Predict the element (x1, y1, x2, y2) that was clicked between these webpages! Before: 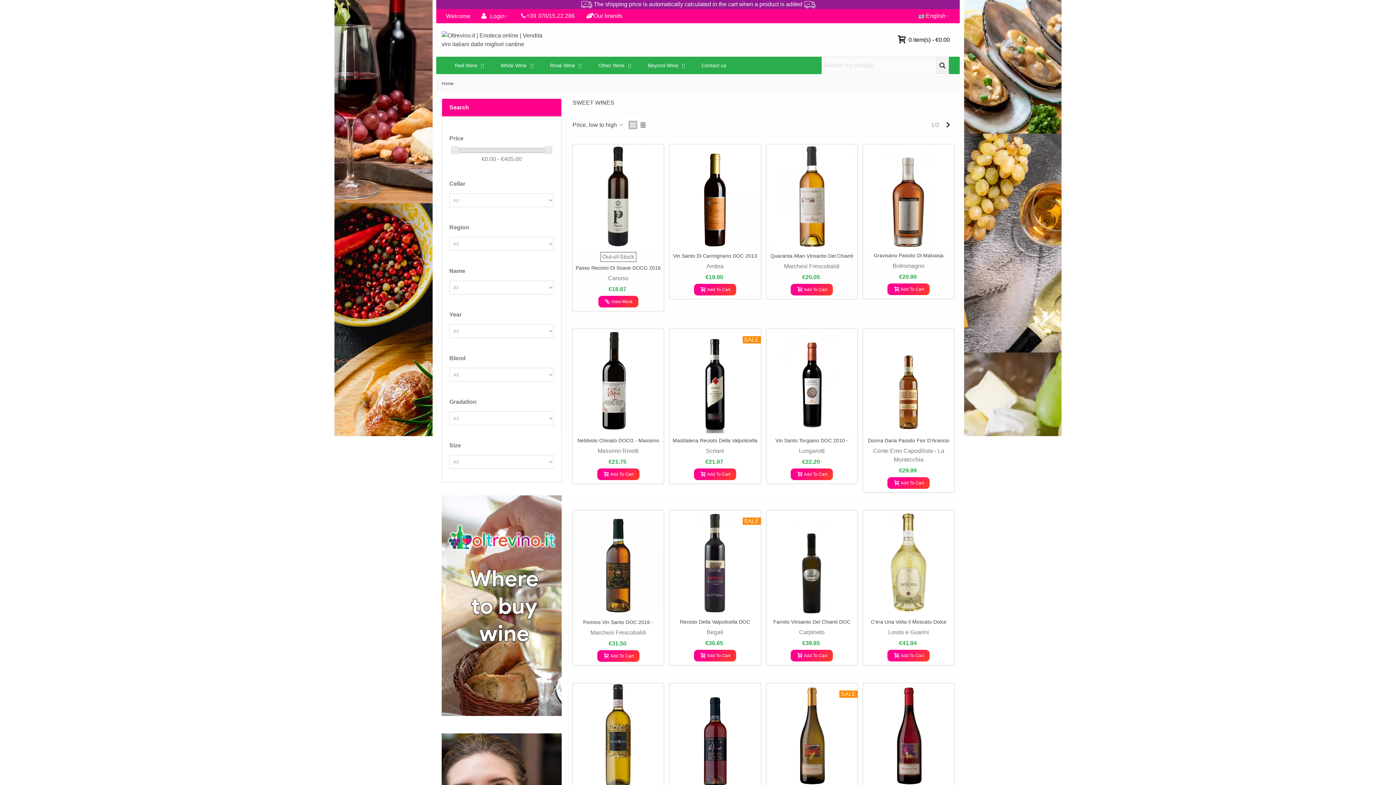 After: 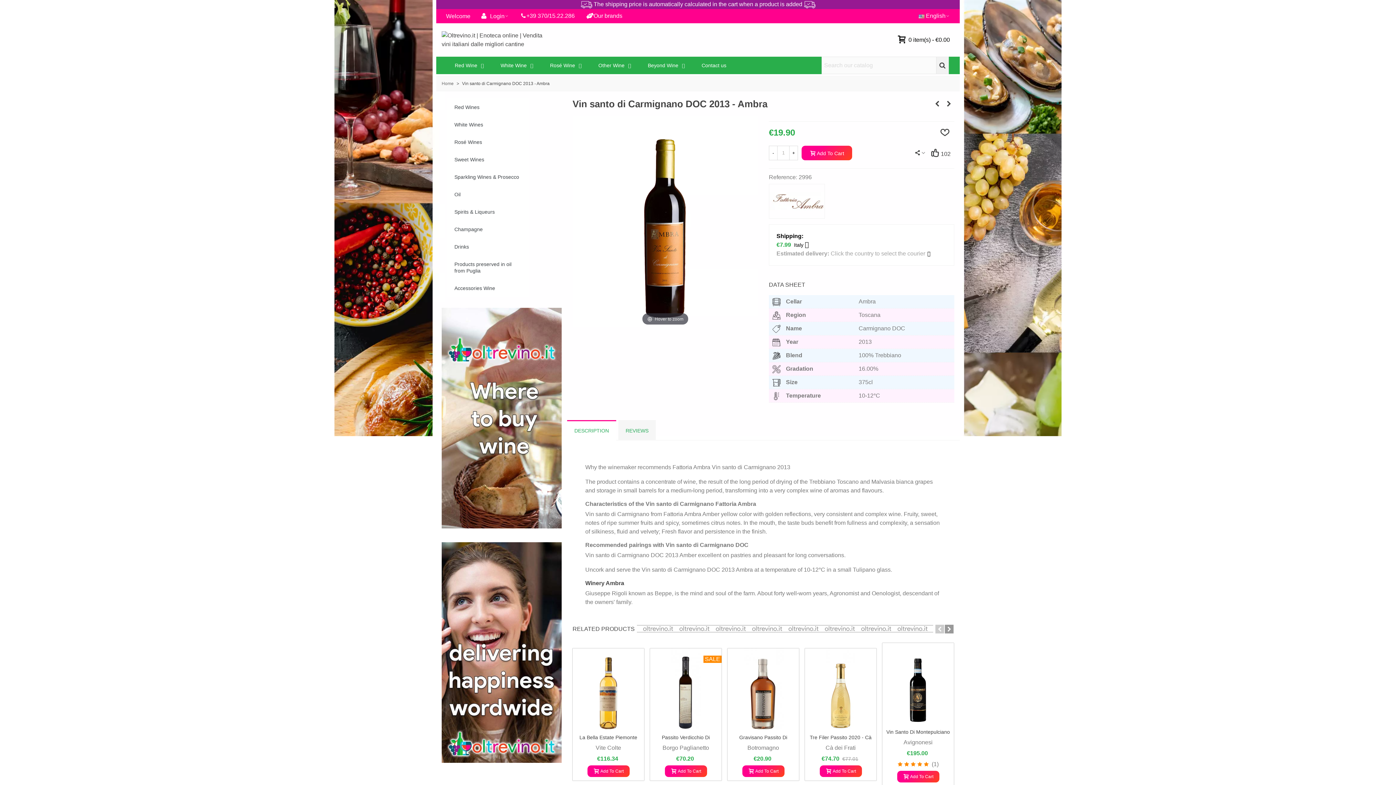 Action: bbox: (669, 144, 760, 248)